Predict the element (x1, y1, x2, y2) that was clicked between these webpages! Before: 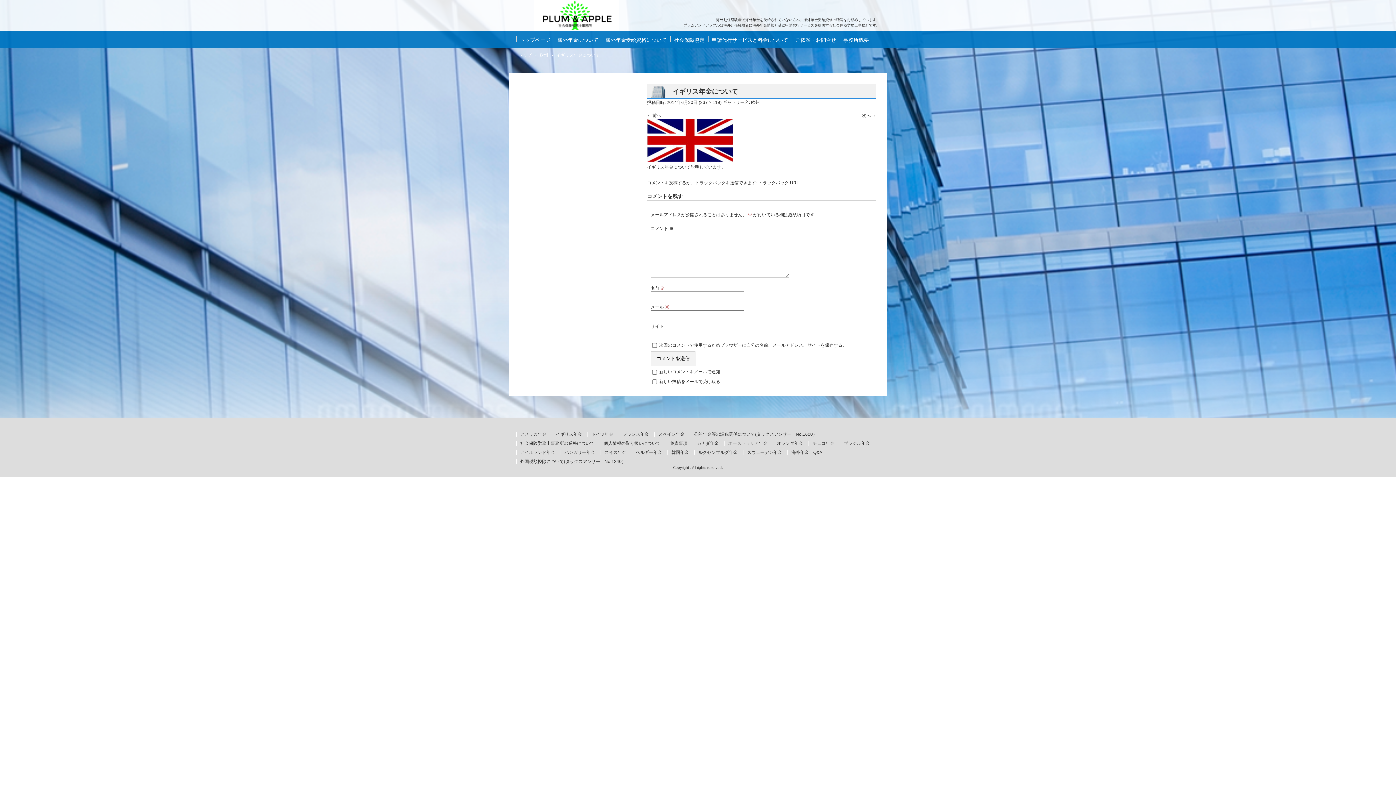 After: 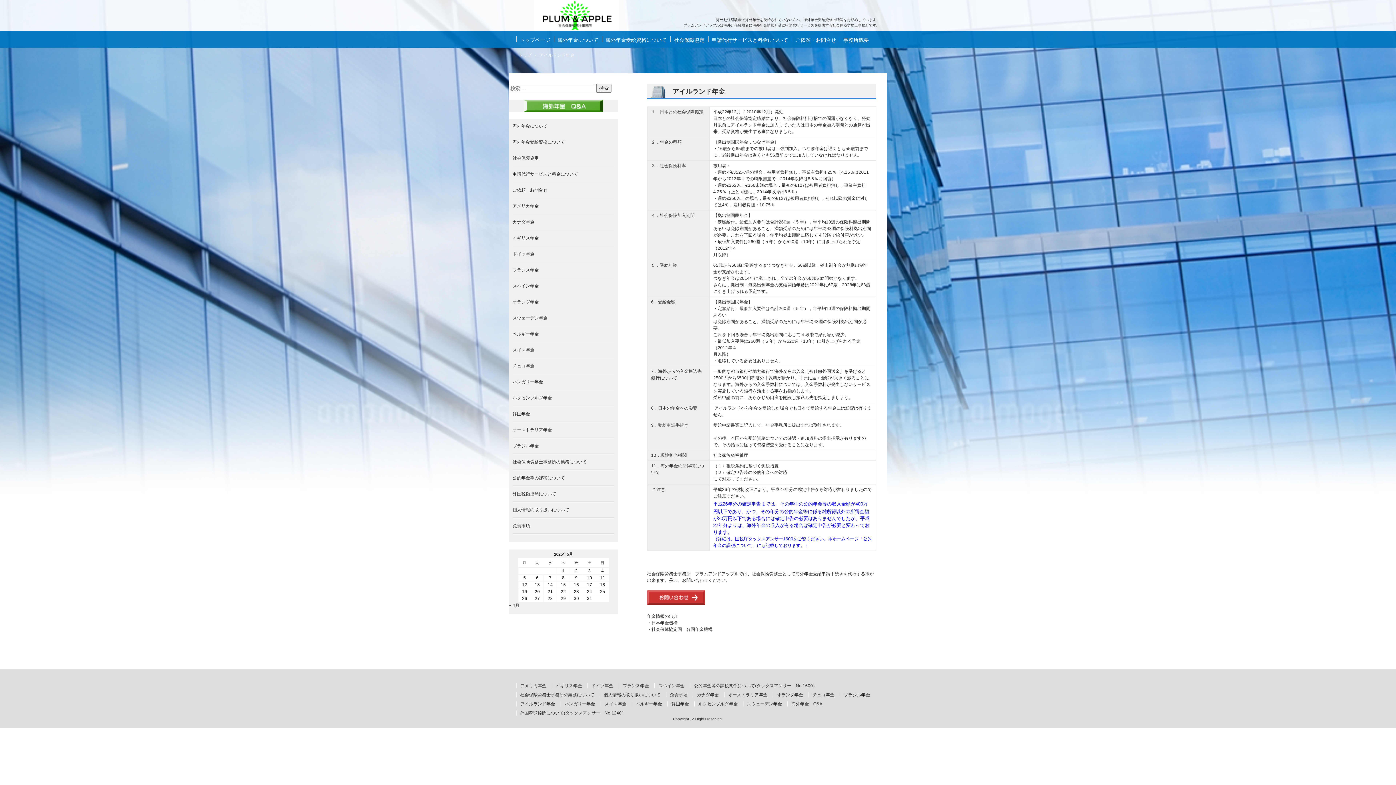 Action: label: アイルランド年金 bbox: (516, 450, 555, 455)